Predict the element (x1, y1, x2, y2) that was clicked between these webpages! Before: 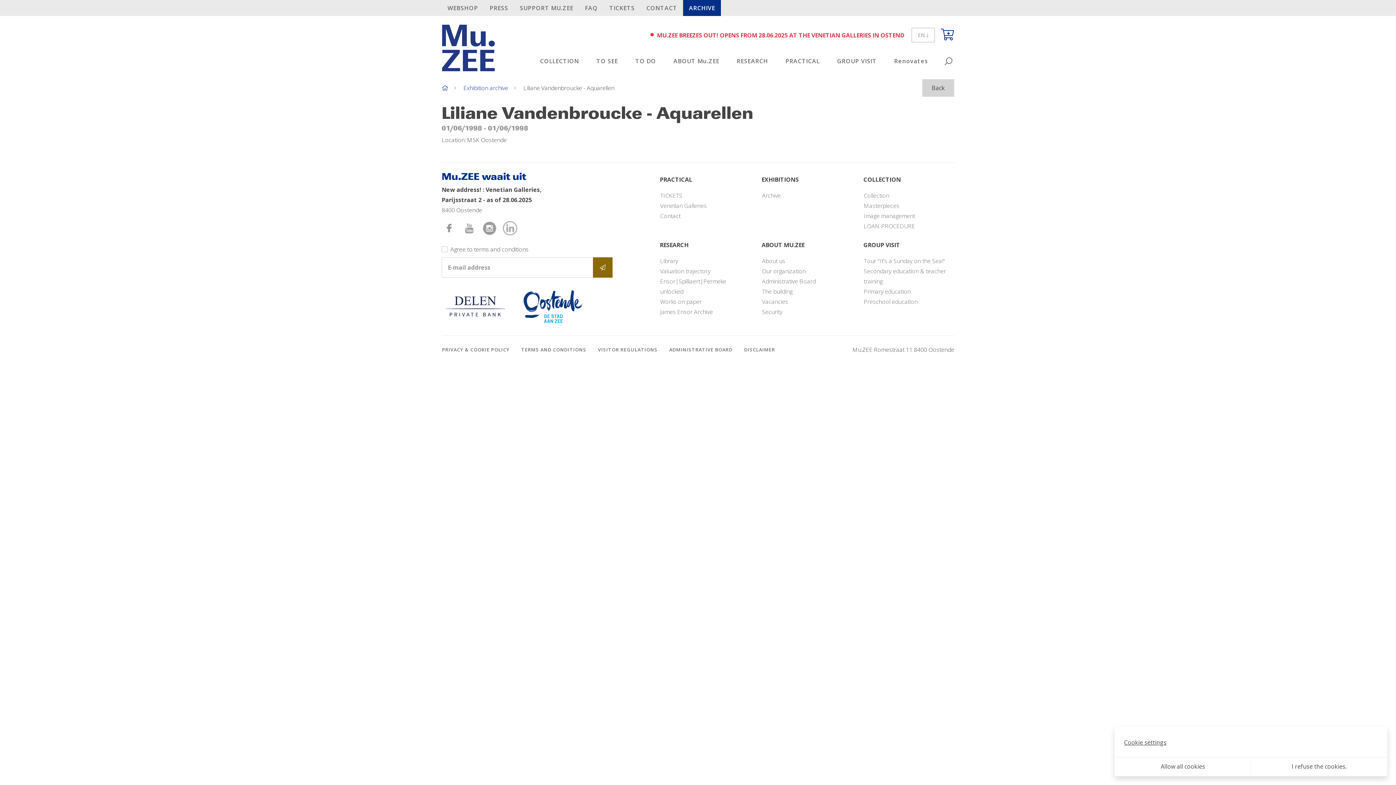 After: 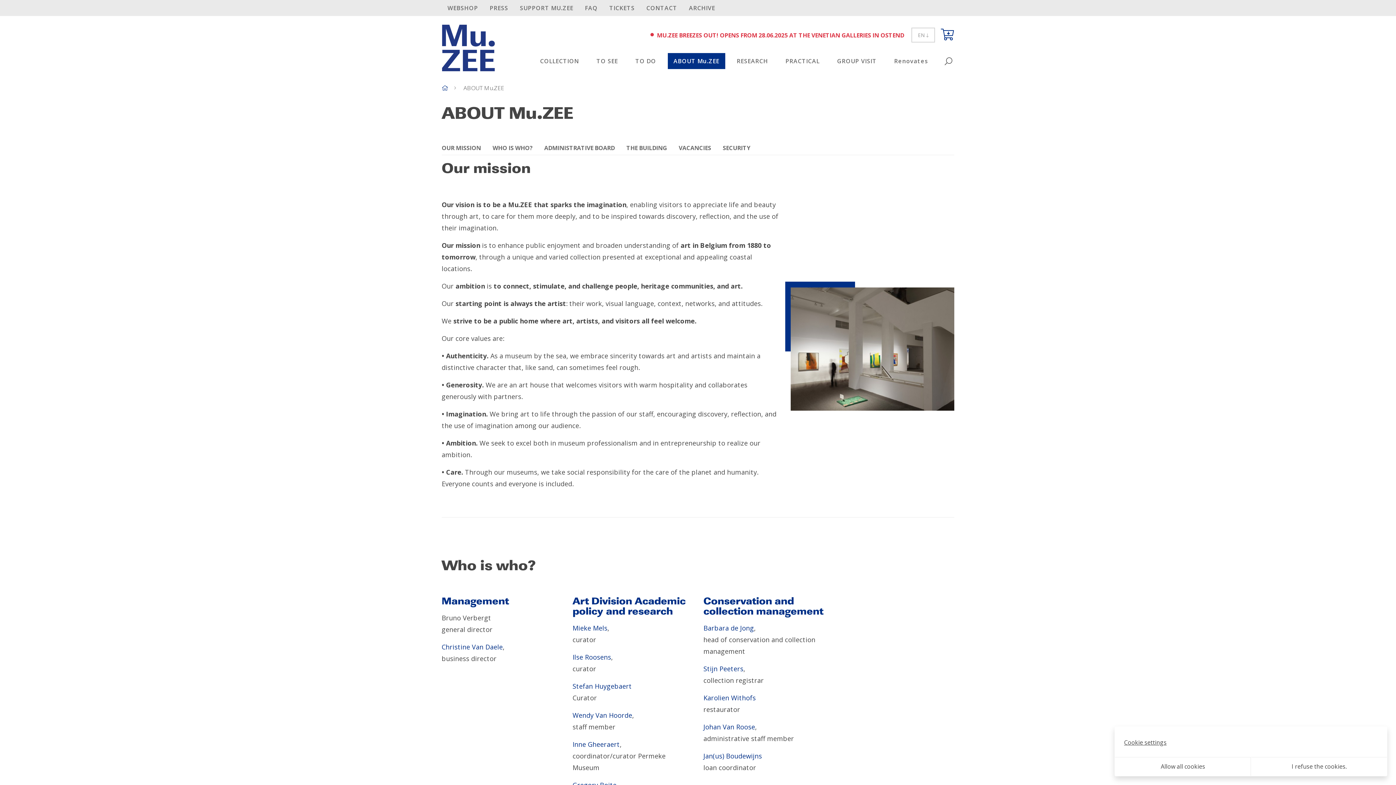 Action: label: Security bbox: (756, 306, 858, 316)